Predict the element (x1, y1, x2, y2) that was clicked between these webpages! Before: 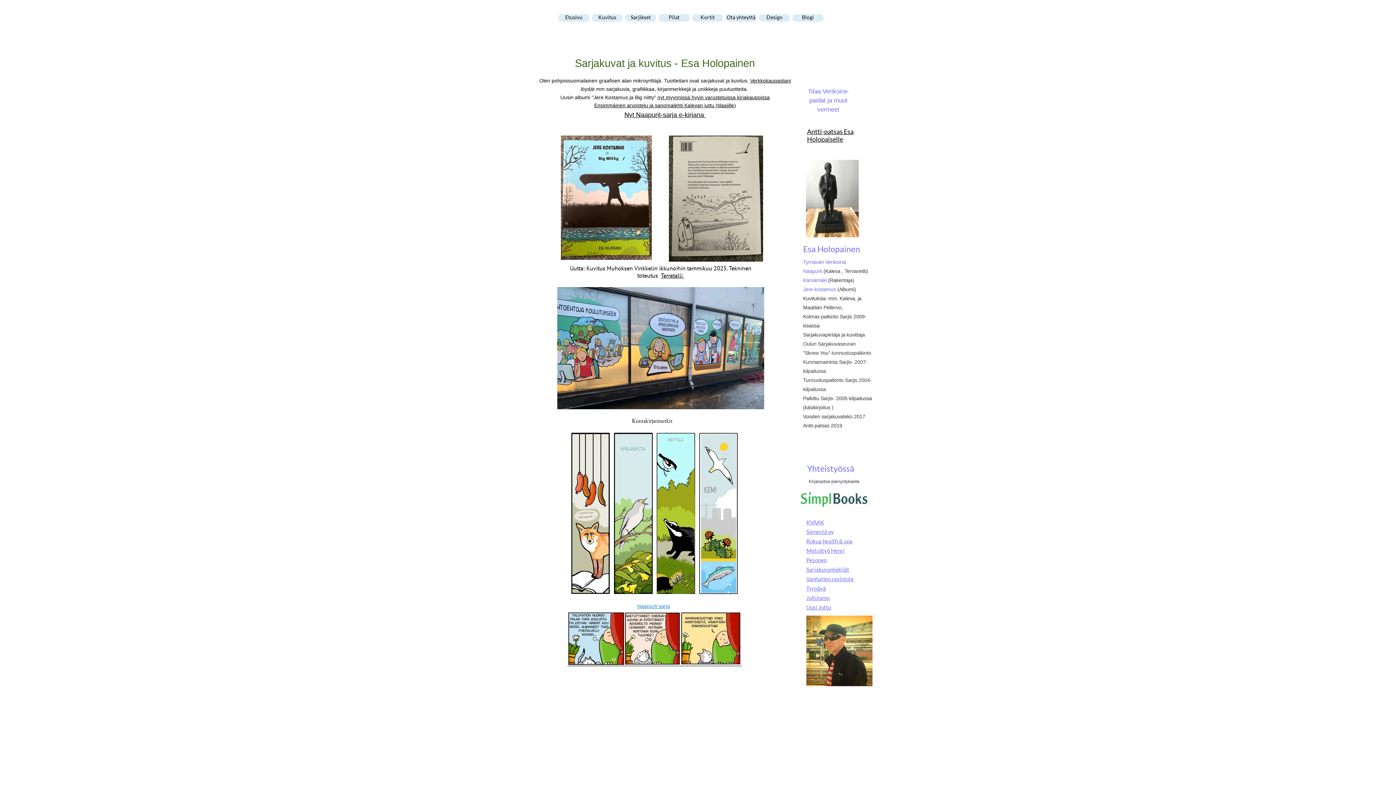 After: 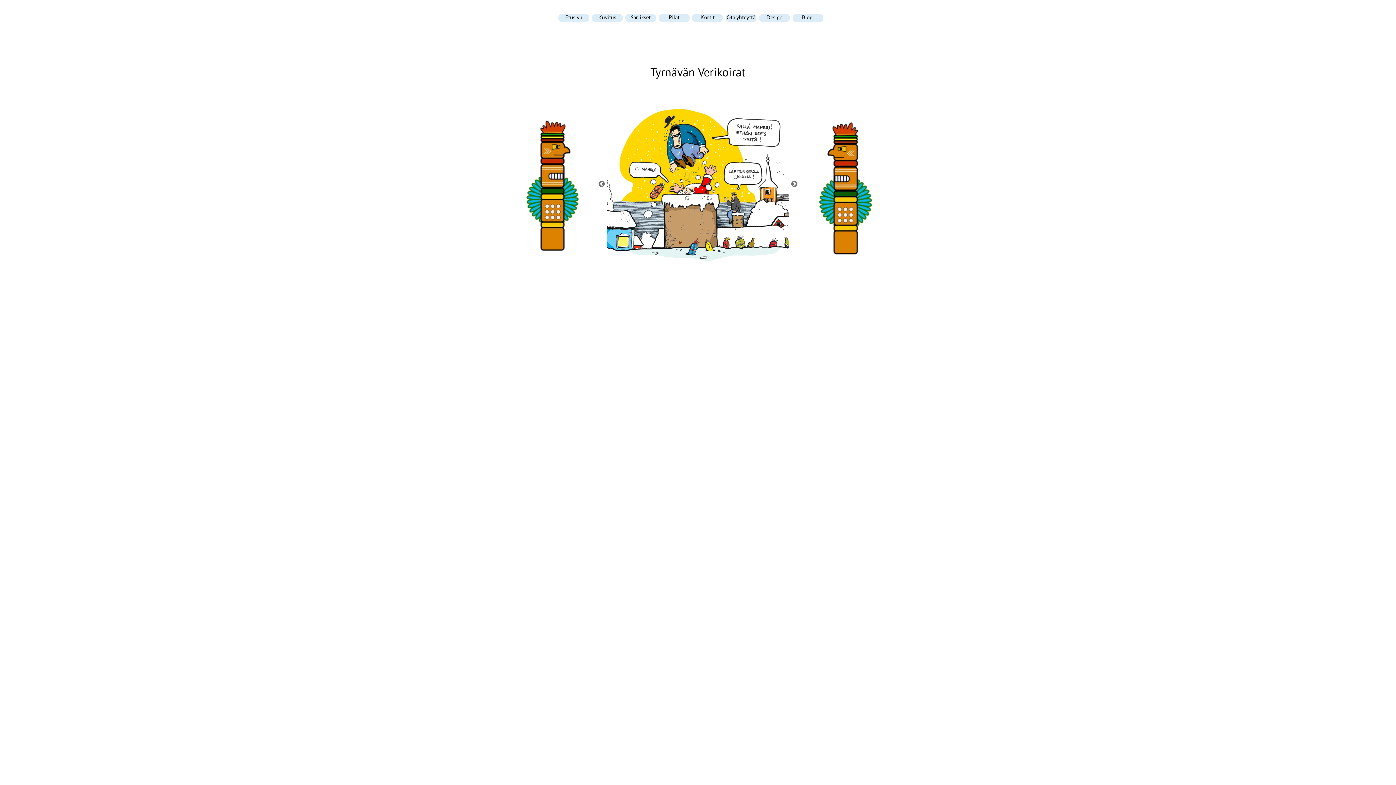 Action: bbox: (803, 259, 846, 265) label: Tyrnävän Verikoirat